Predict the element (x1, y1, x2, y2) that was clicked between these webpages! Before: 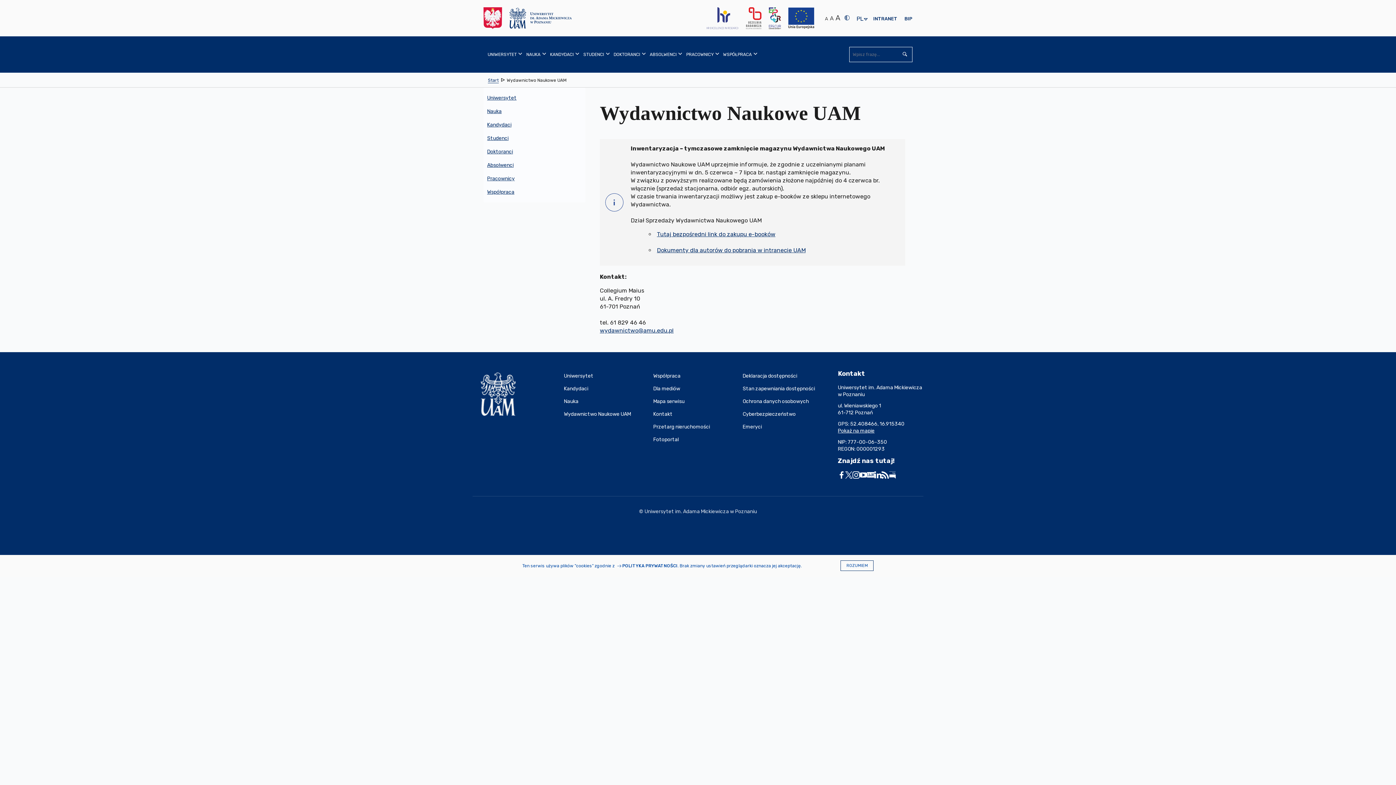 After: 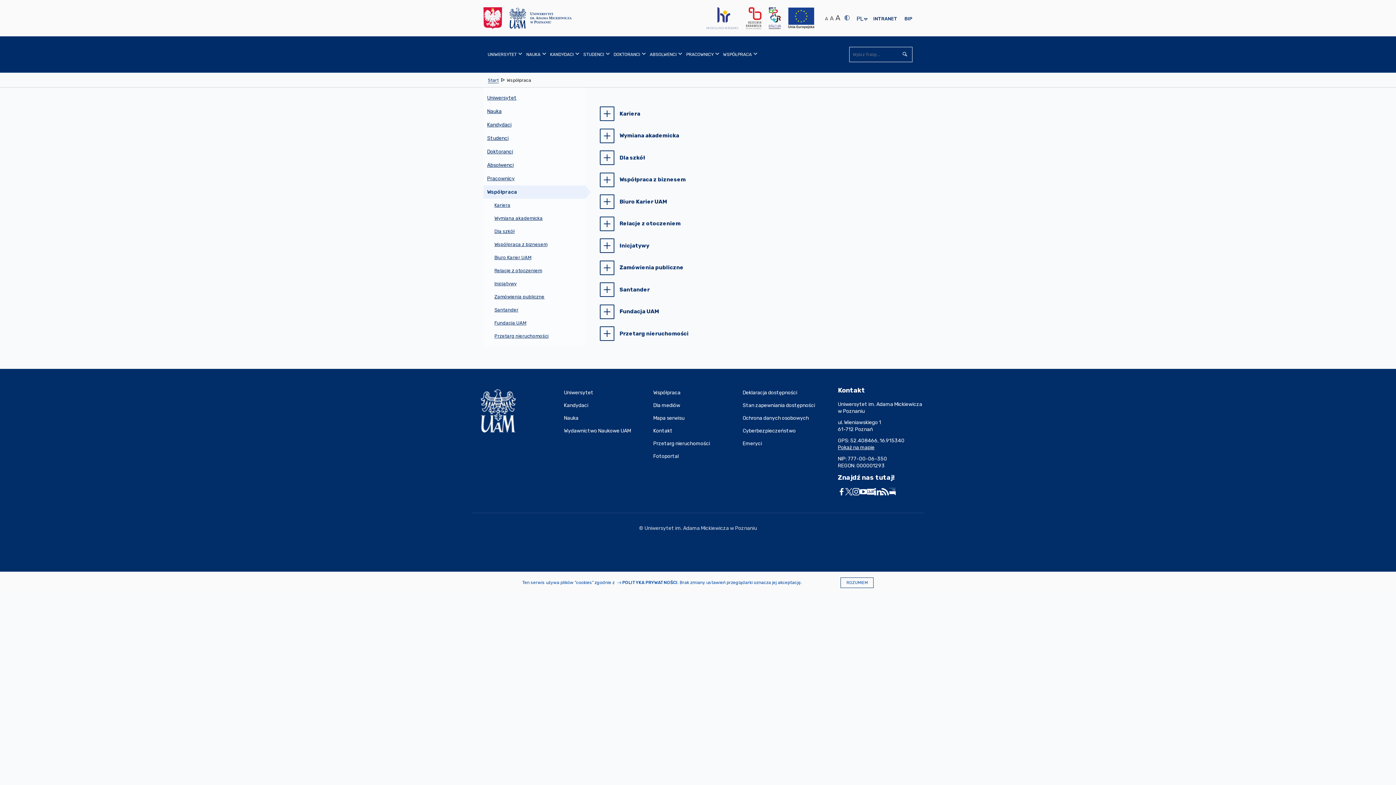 Action: bbox: (653, 369, 742, 382) label: Współpraca